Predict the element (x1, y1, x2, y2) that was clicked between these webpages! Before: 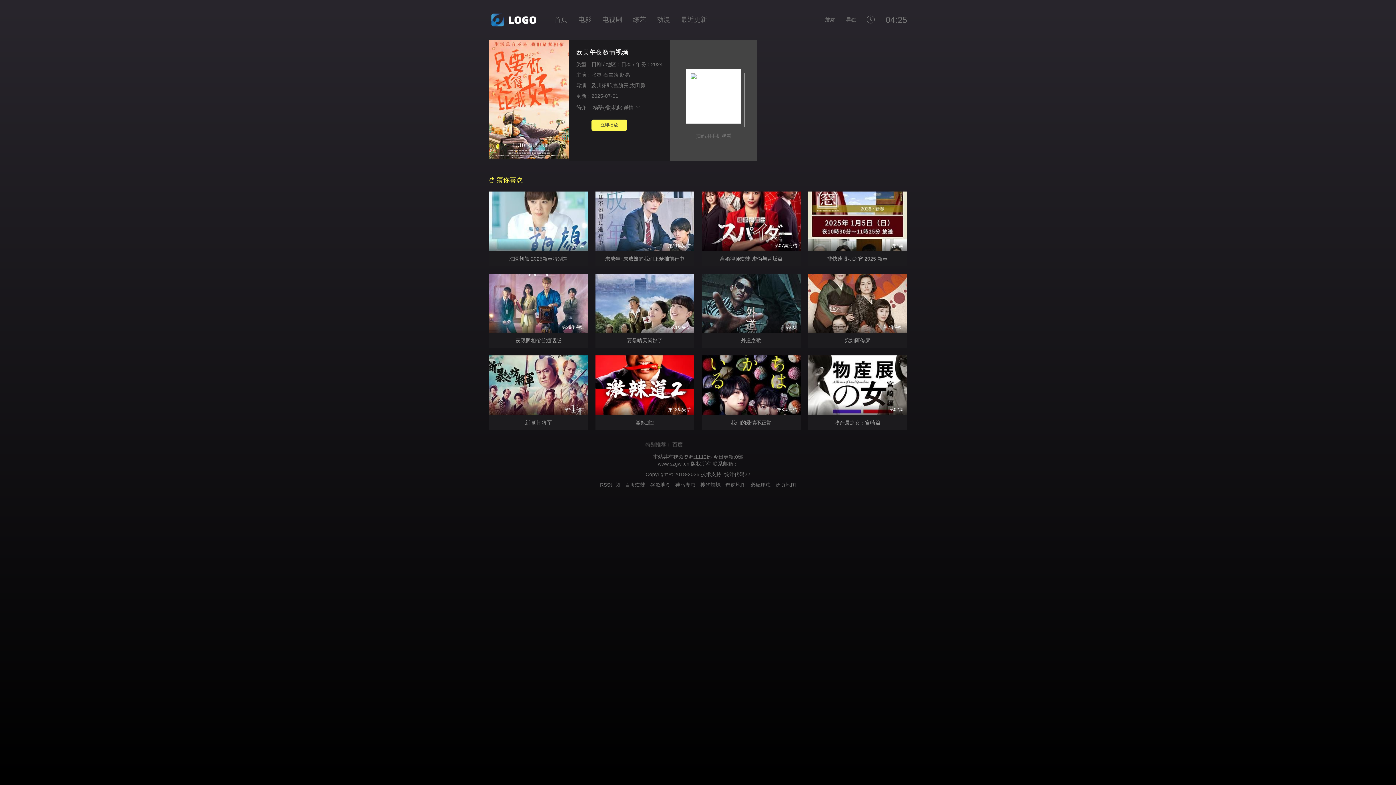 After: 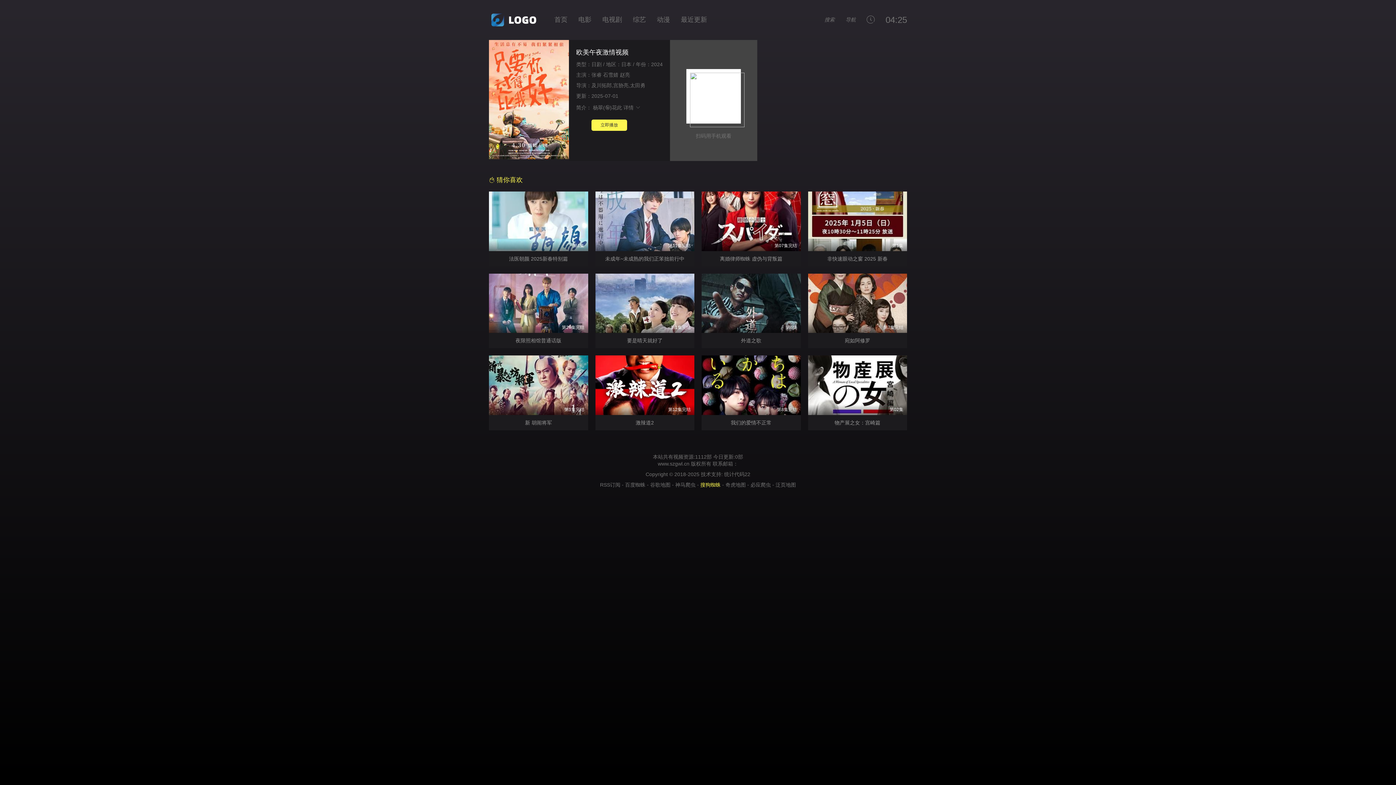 Action: bbox: (700, 482, 720, 487) label: 搜狗蜘蛛